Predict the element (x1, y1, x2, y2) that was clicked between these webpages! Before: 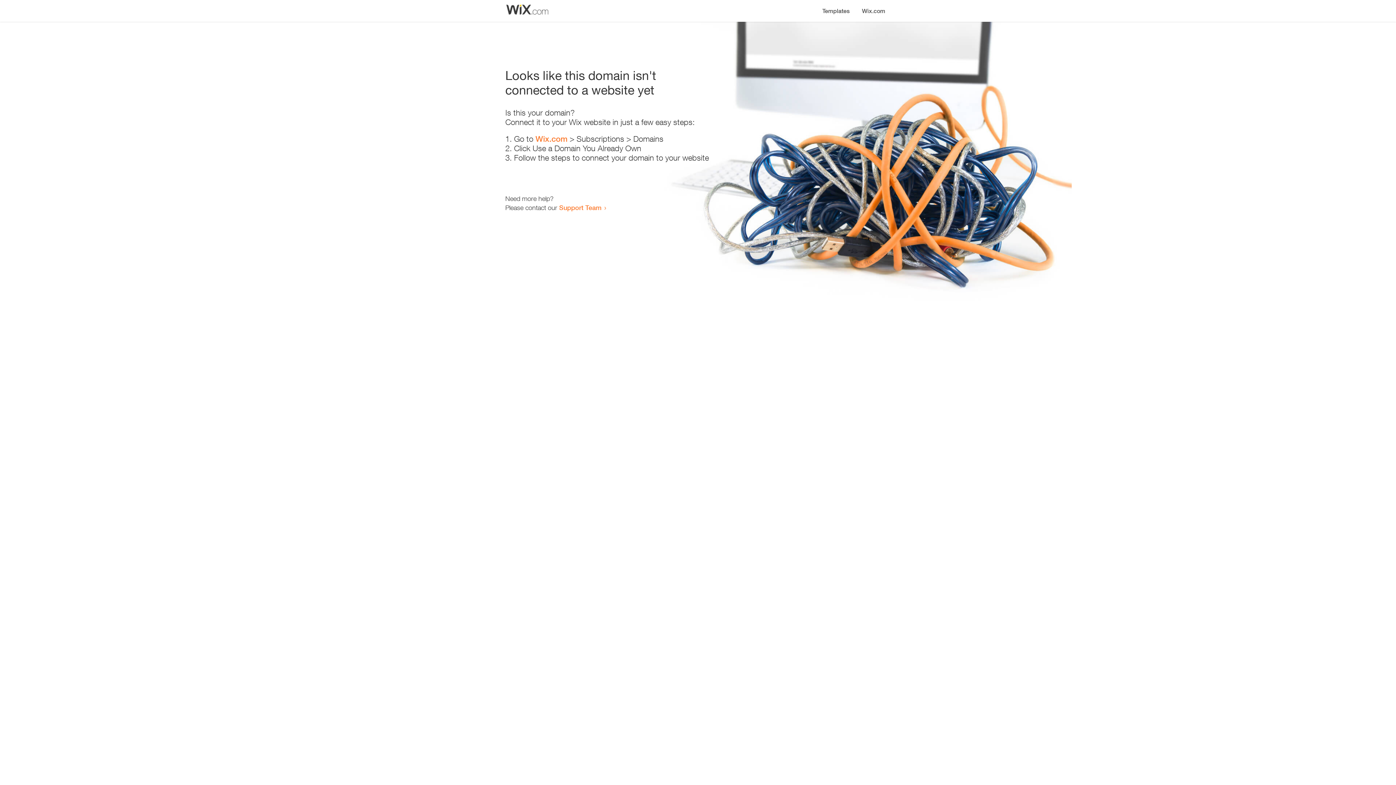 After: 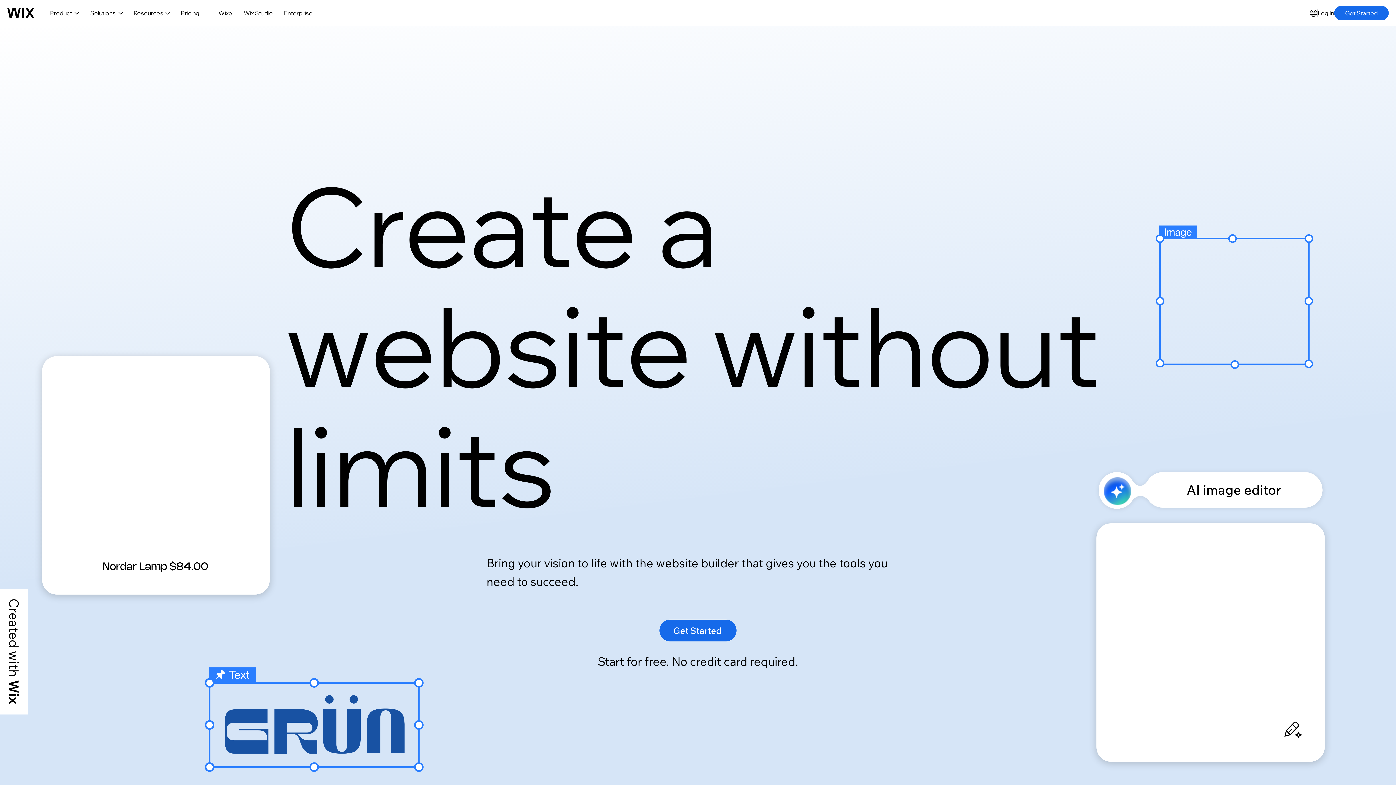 Action: label: Wix.com bbox: (535, 134, 567, 143)